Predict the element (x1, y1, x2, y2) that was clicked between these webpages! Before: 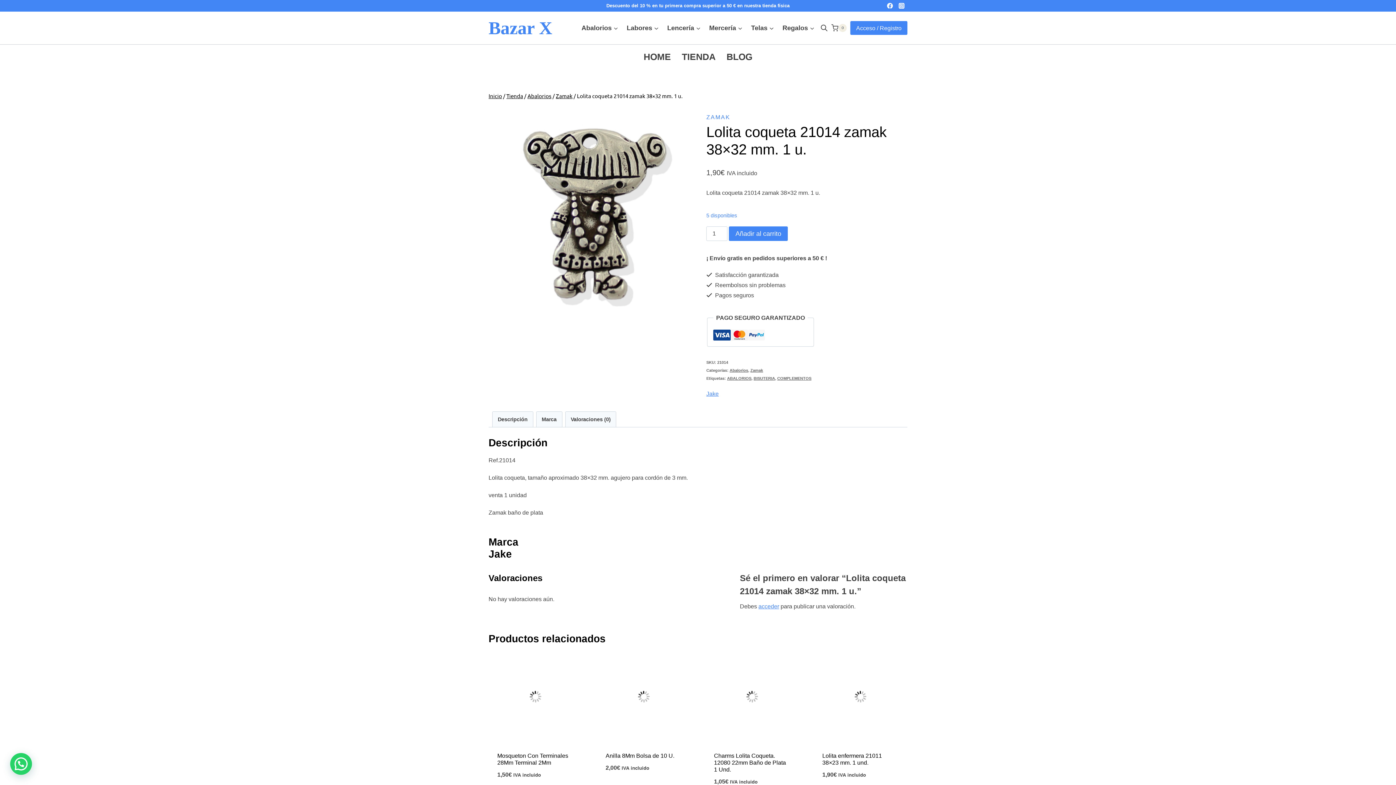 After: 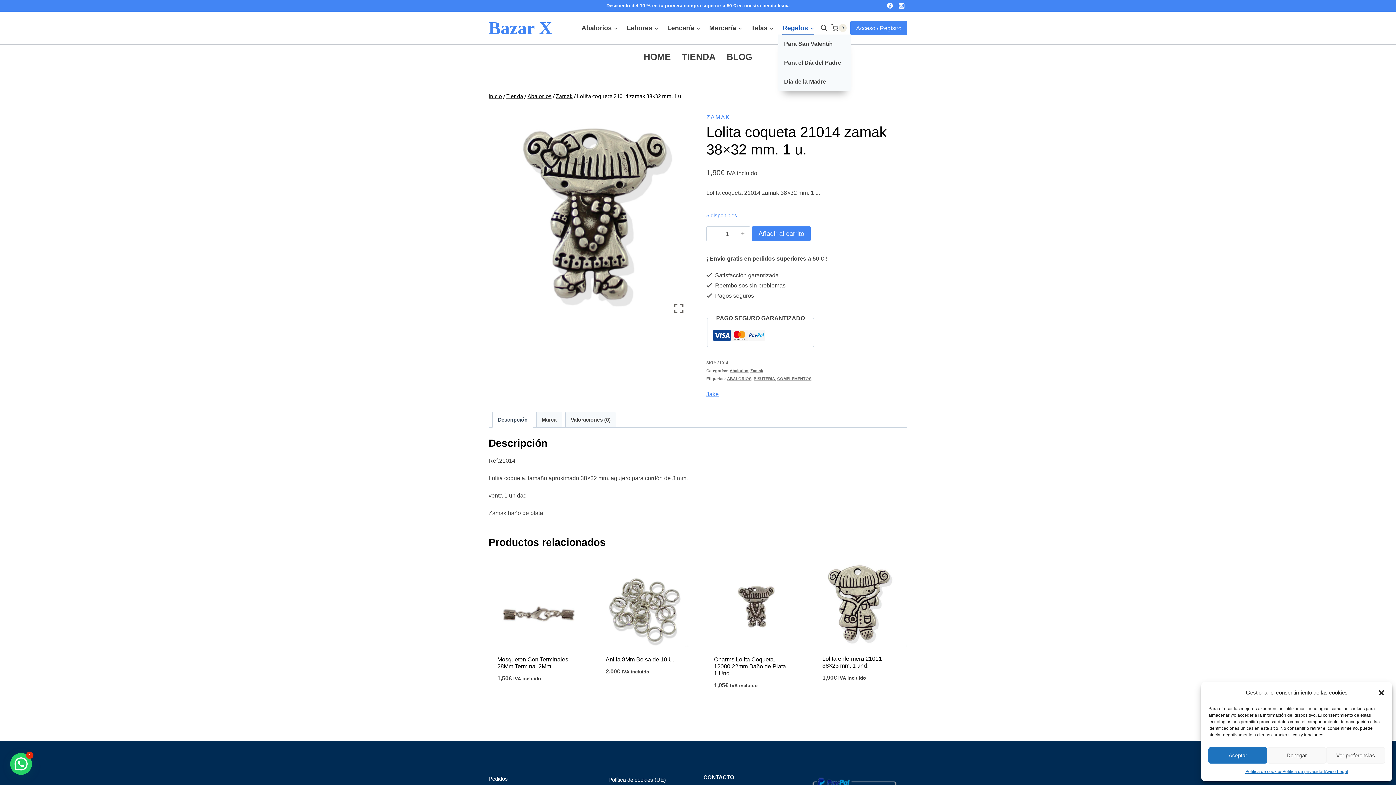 Action: bbox: (778, 21, 818, 34) label: Regalos